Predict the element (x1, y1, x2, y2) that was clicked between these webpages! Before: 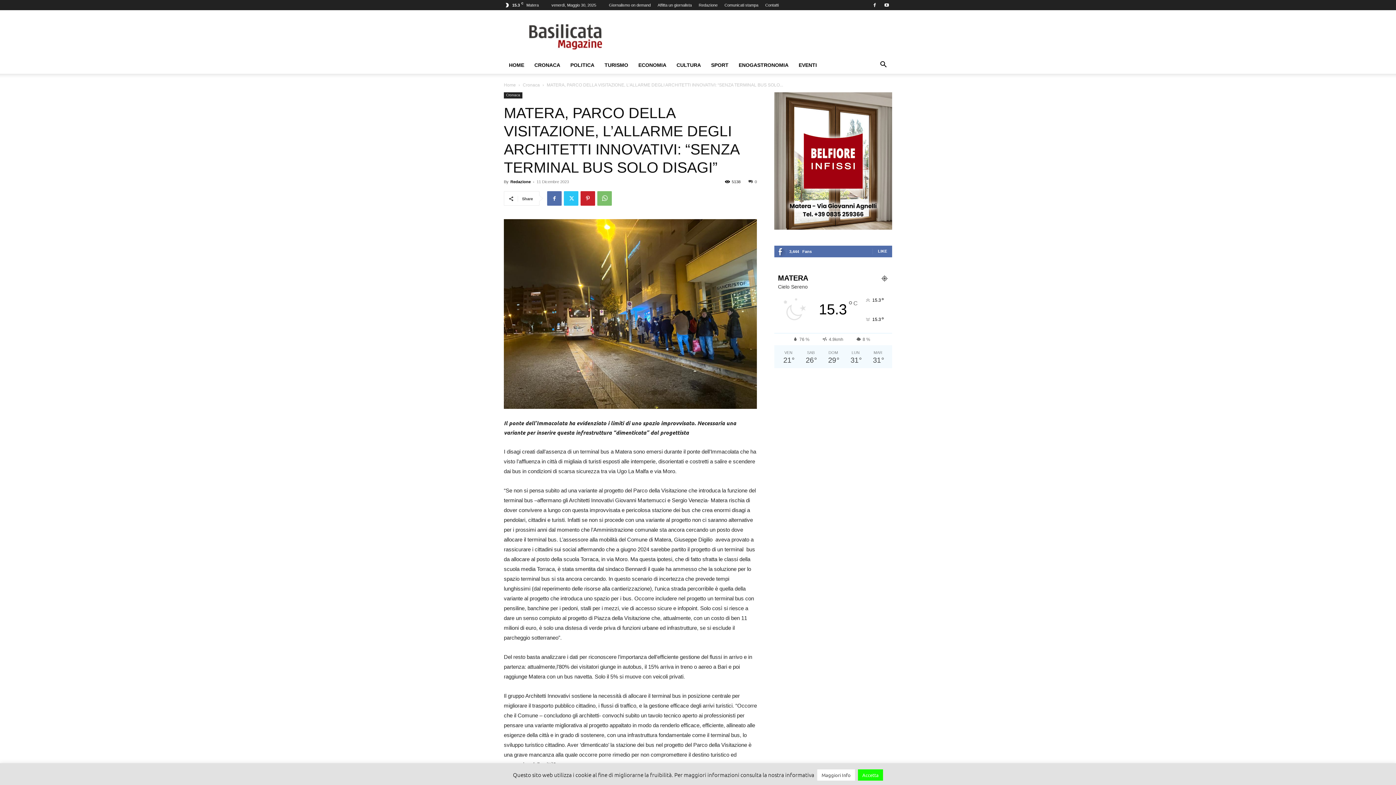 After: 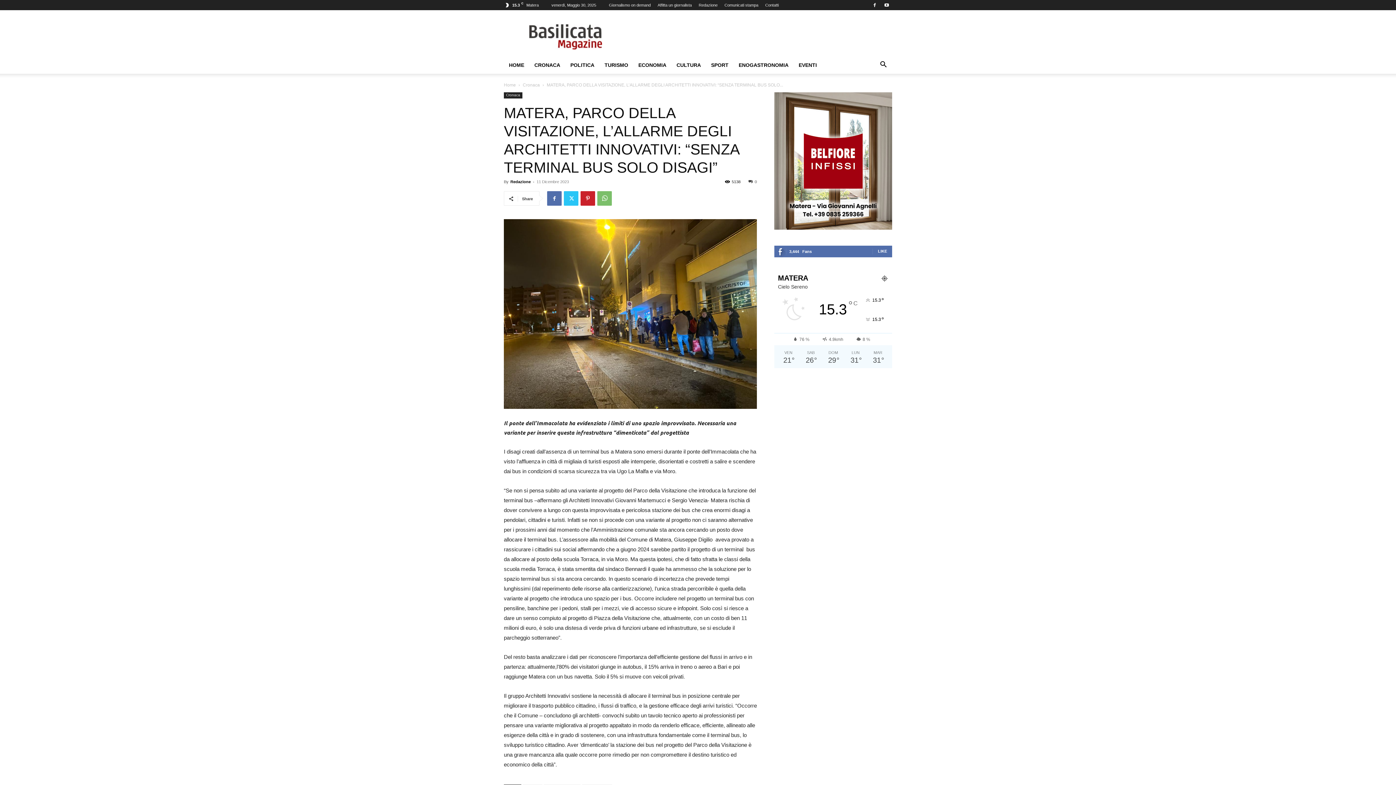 Action: bbox: (858, 769, 883, 781) label: Accetta